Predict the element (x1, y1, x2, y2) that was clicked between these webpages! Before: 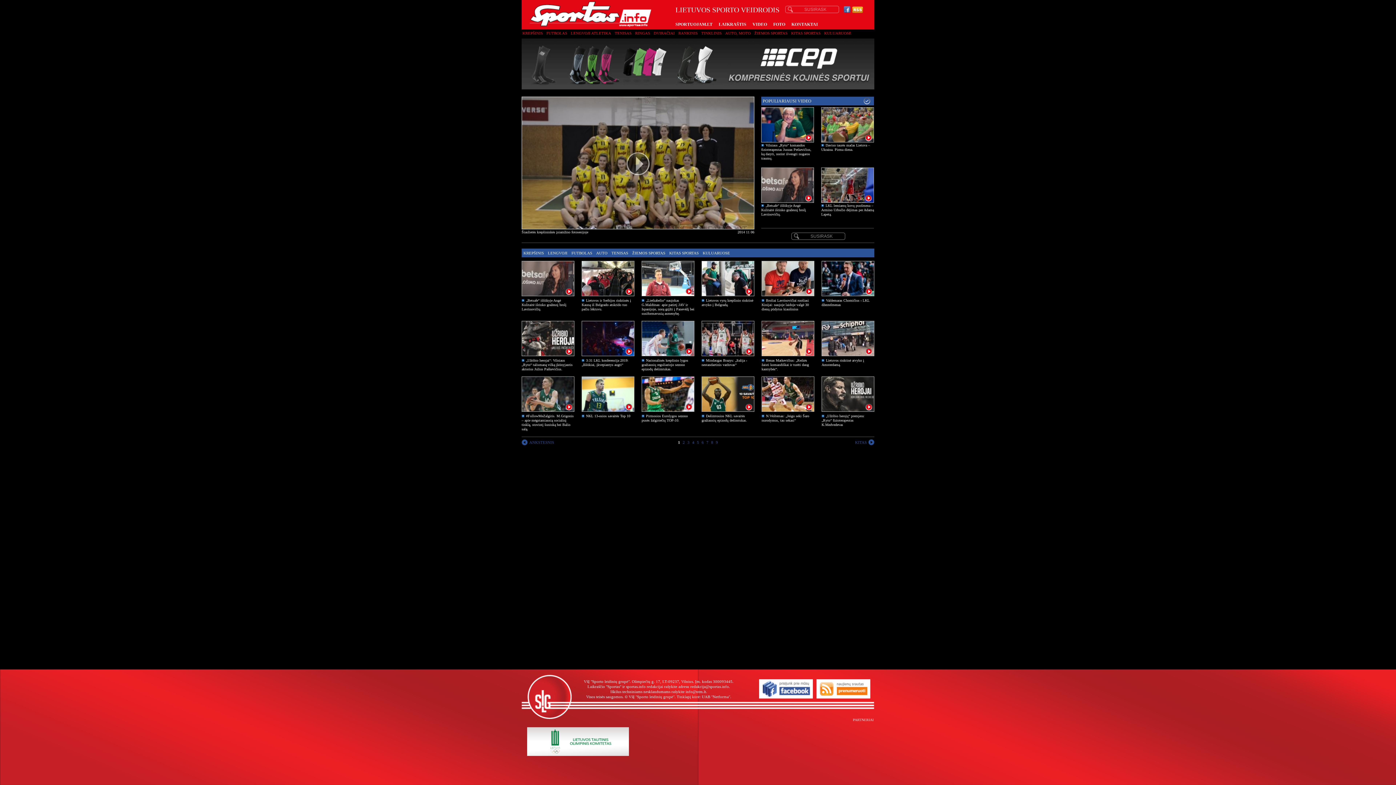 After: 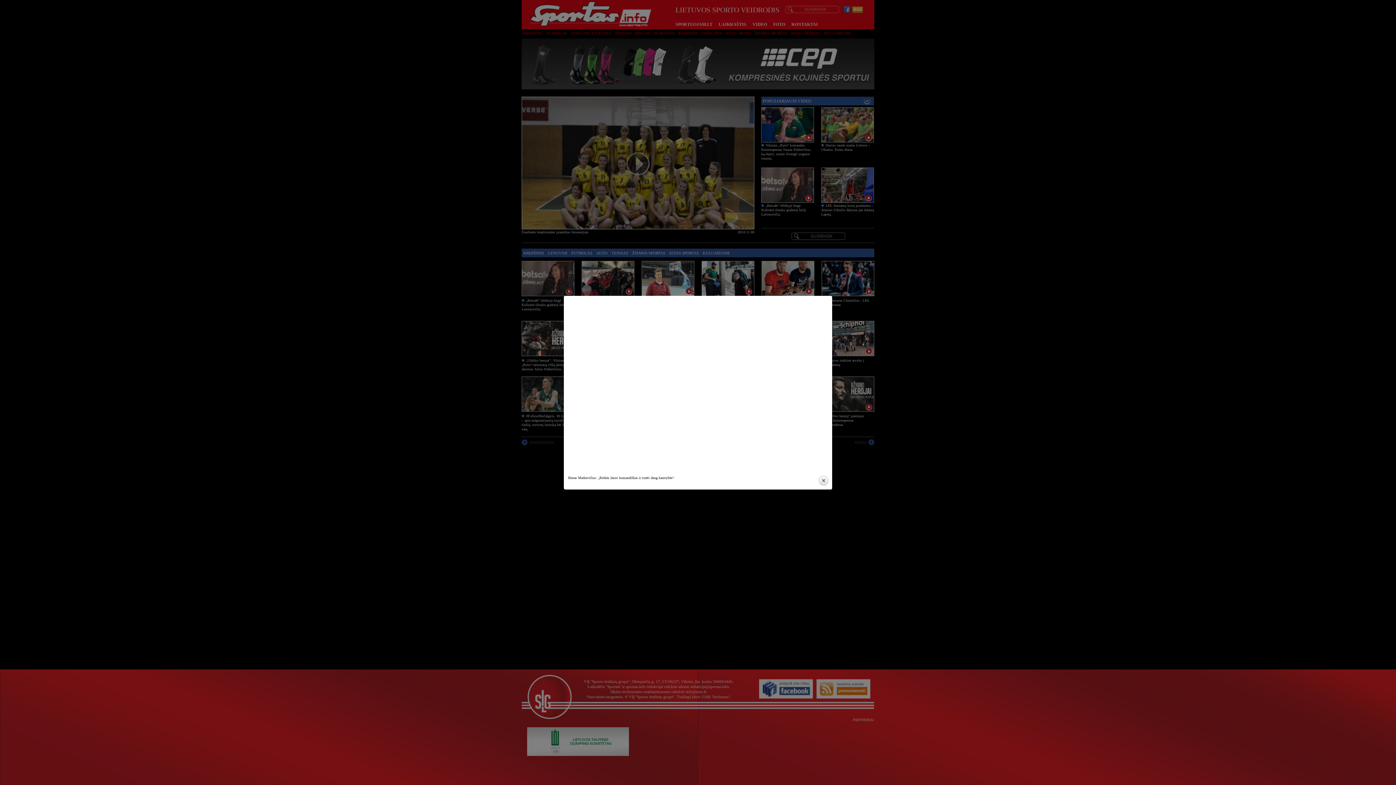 Action: bbox: (761, 352, 814, 357)